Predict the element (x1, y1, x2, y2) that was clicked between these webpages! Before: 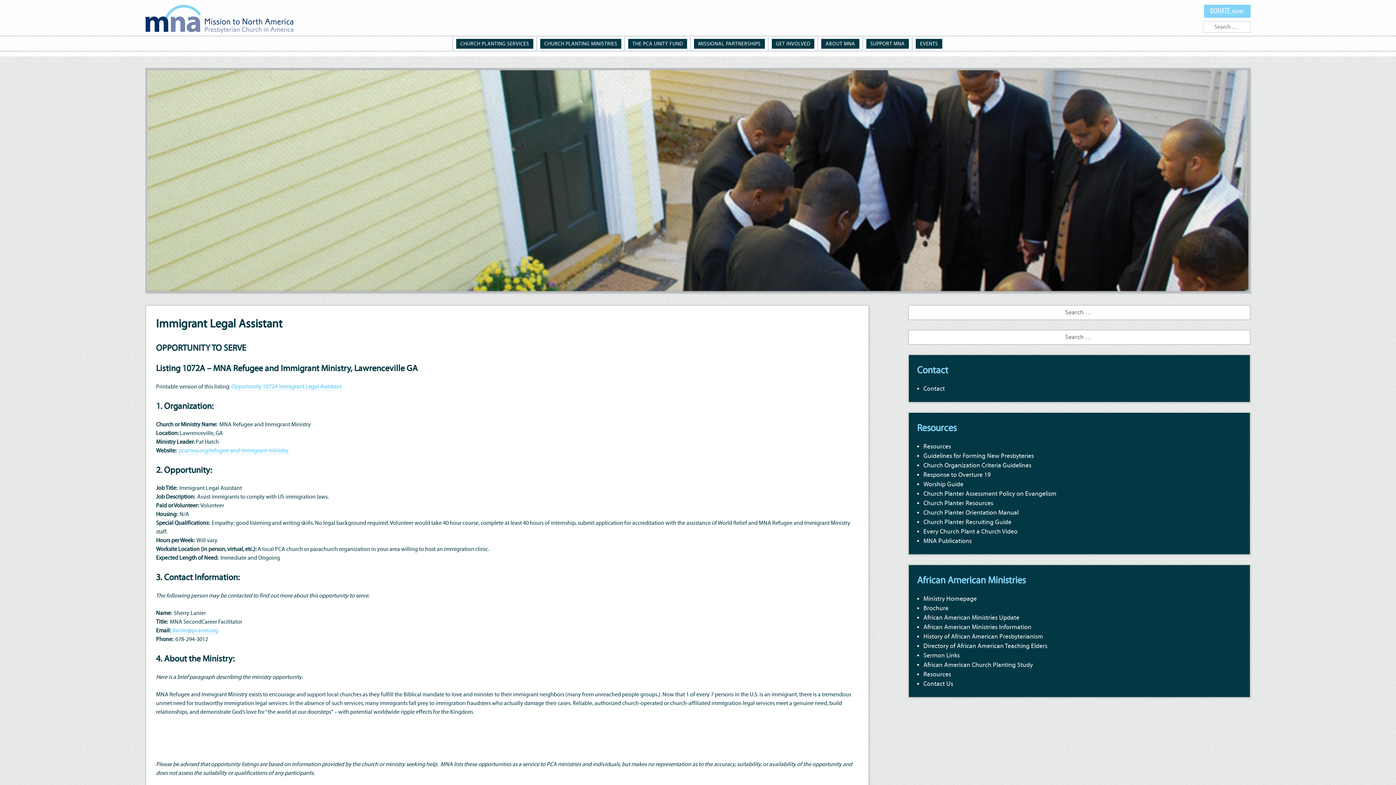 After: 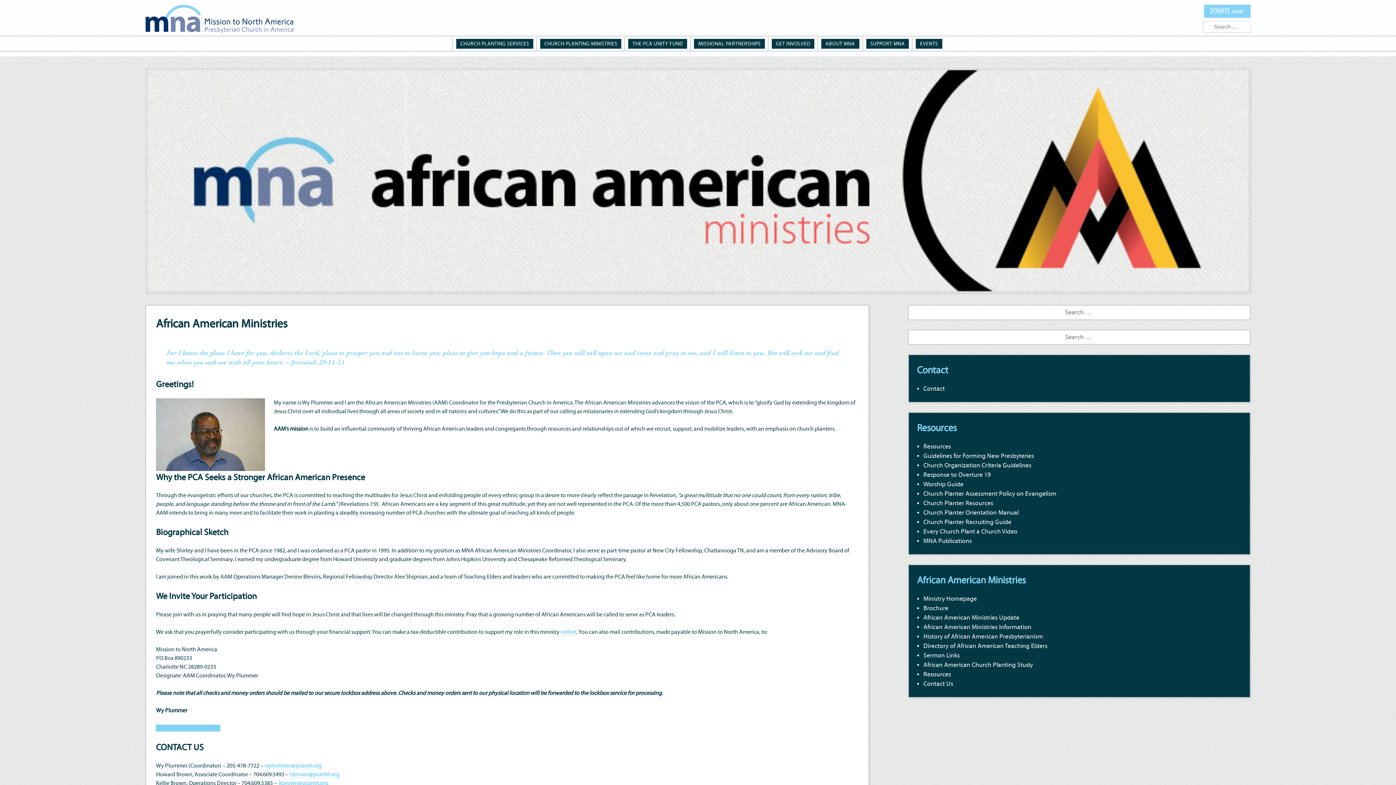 Action: bbox: (923, 595, 977, 602) label: Ministry Homepage